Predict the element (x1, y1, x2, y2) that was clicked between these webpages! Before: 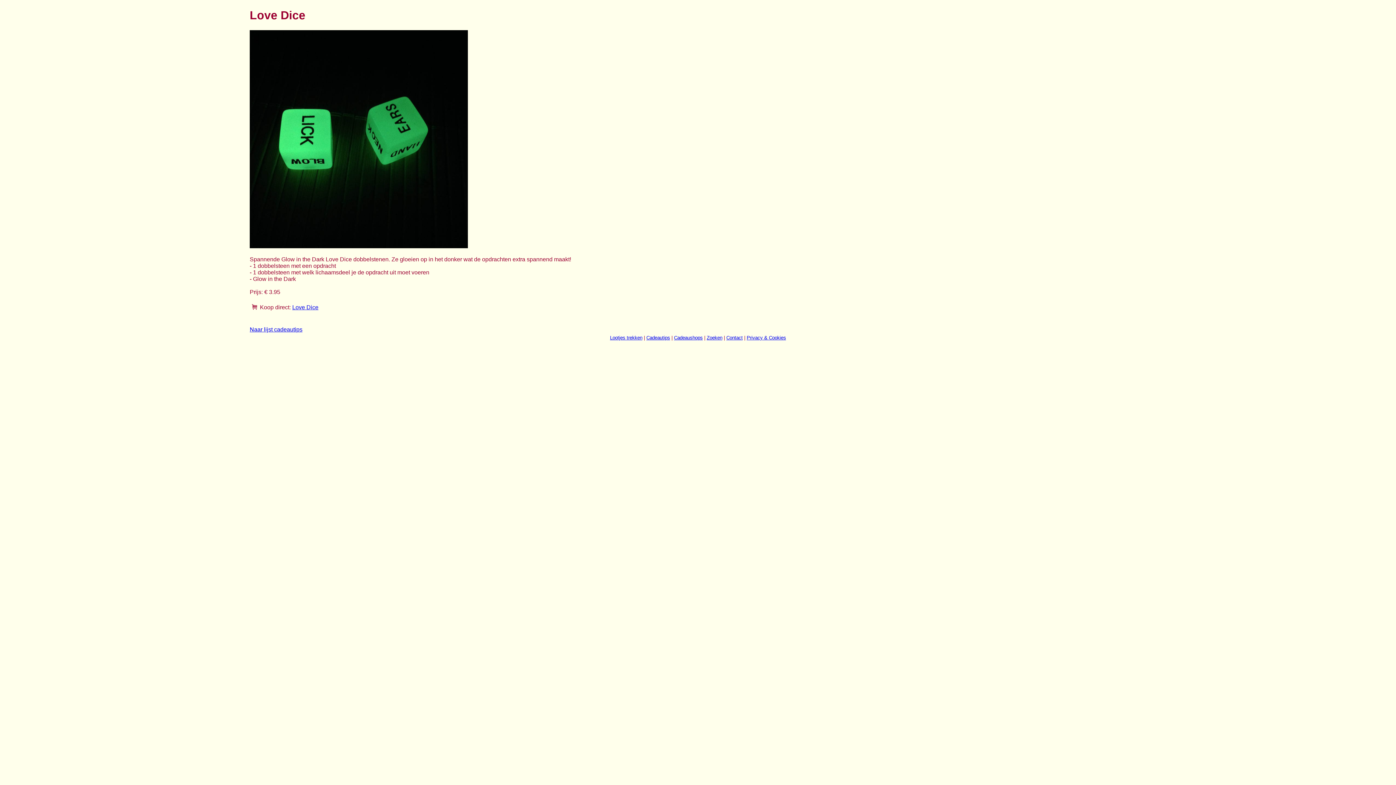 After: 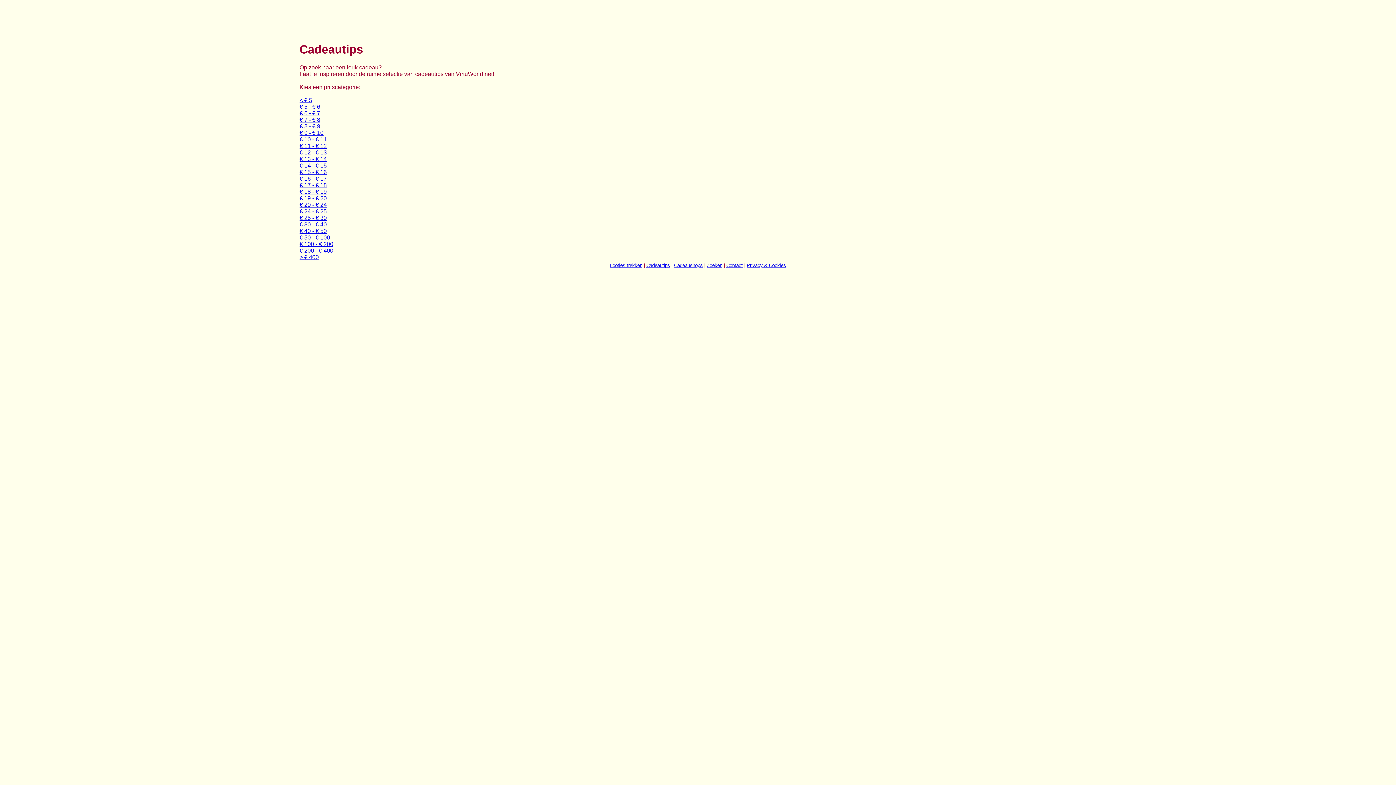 Action: label: Naar lijst cadeautips bbox: (249, 326, 302, 332)